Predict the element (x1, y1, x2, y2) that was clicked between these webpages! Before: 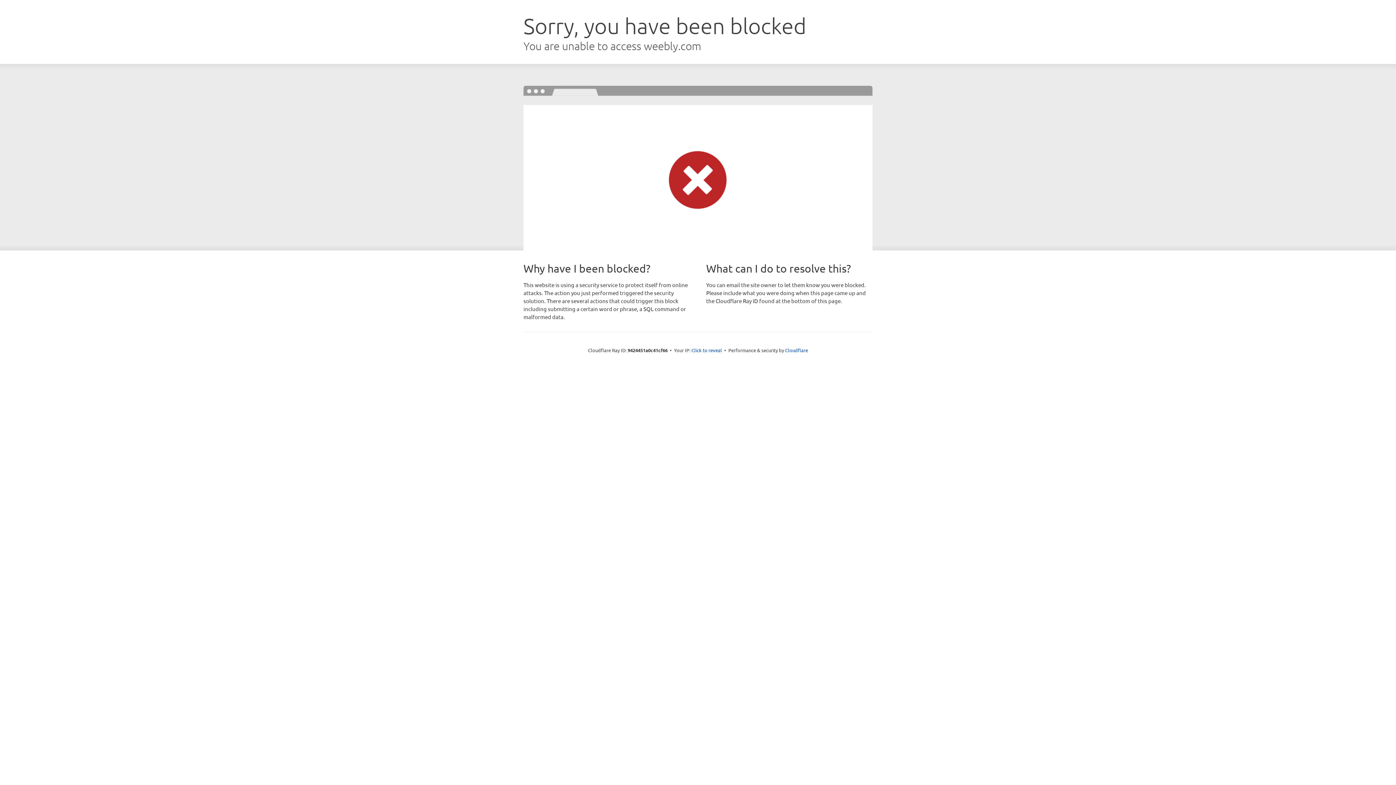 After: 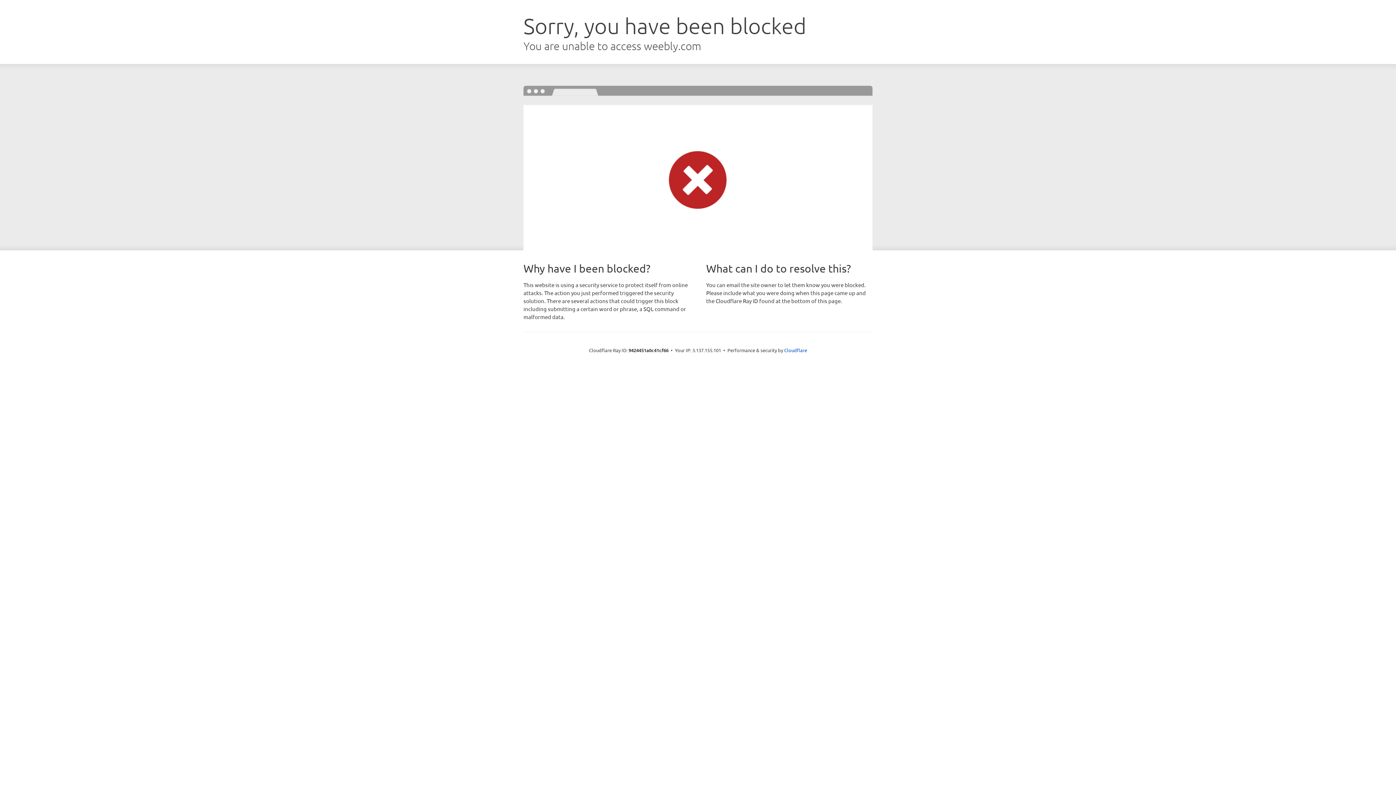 Action: label: Click to reveal bbox: (691, 346, 722, 353)